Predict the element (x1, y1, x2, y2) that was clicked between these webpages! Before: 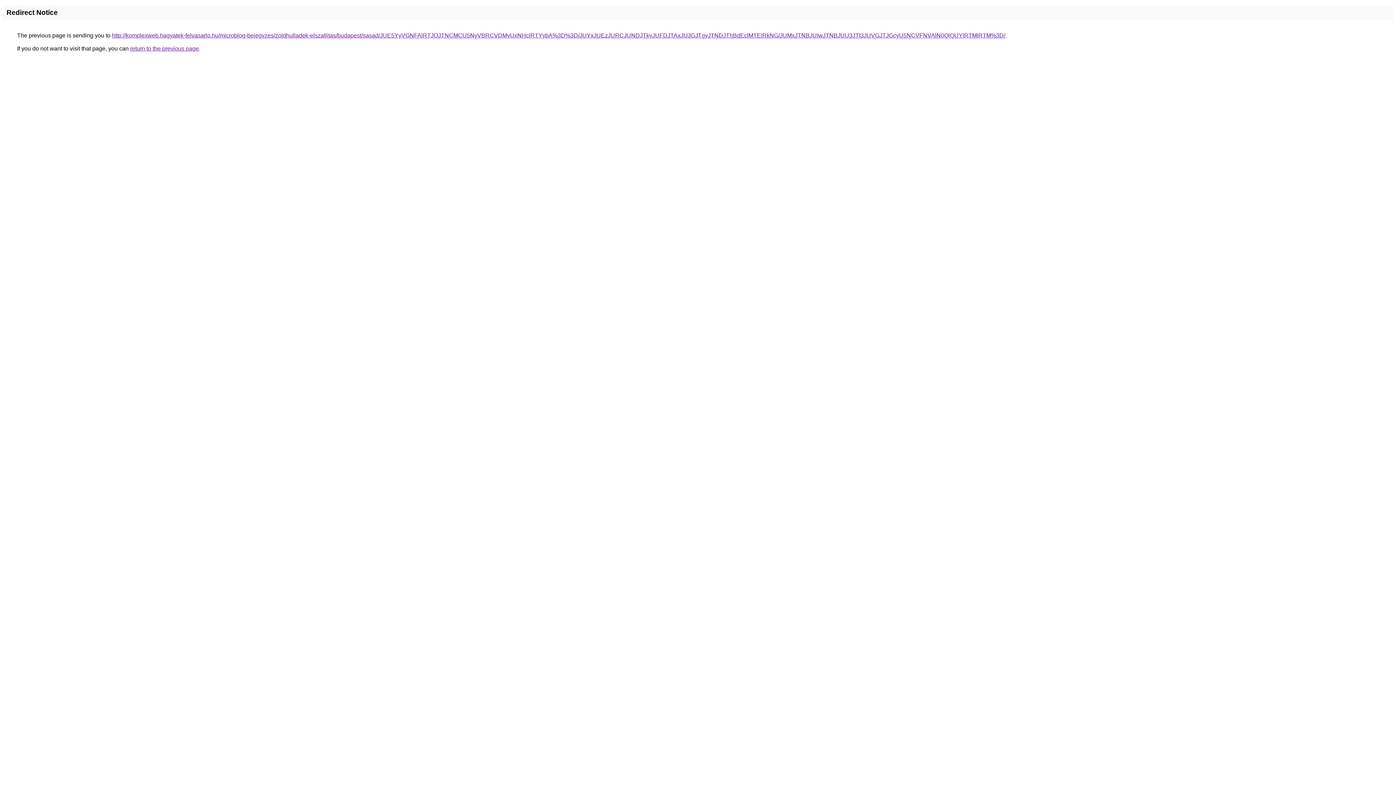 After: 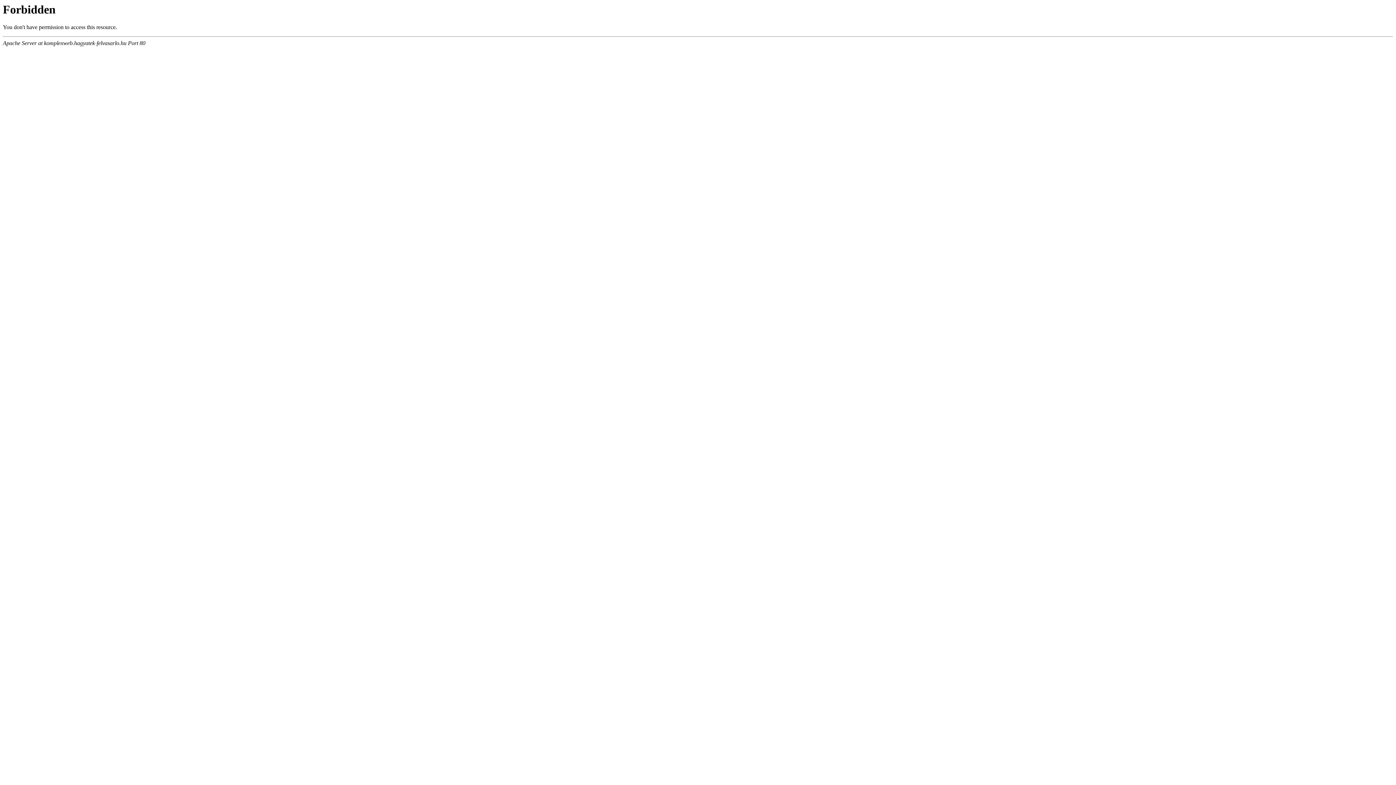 Action: bbox: (112, 32, 1005, 38) label: http://komplexweb.hagyatek-felvasarlo.hu/microblog-bejegyzes/zoldhulladek-elszallitas/budapest/sasad/JUE5YyVGNFAlRTJOJTNCMCU5NyVBRCVDMyUxNHclRTYybA%3D%3D/JUYxJUEzJURCJUNDJTkyJUFDJTAxJUJGJTgyJTNDJThBdEclMTElRkNG/JUMxJTNBJUIwJTNBJUU3JTI3JUVGJTJGcyU5NCVFNVAlN0QlQUYlRTMlRTM%3D/